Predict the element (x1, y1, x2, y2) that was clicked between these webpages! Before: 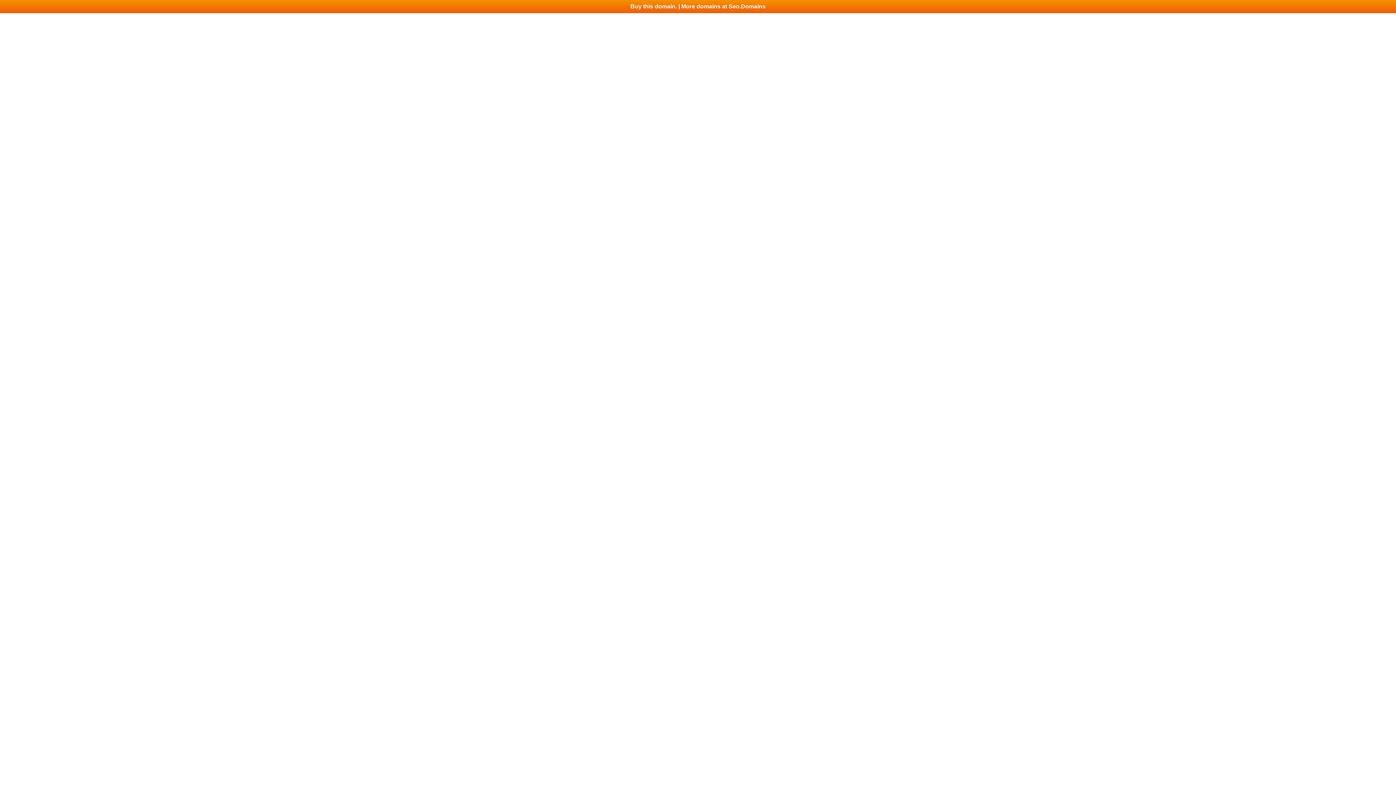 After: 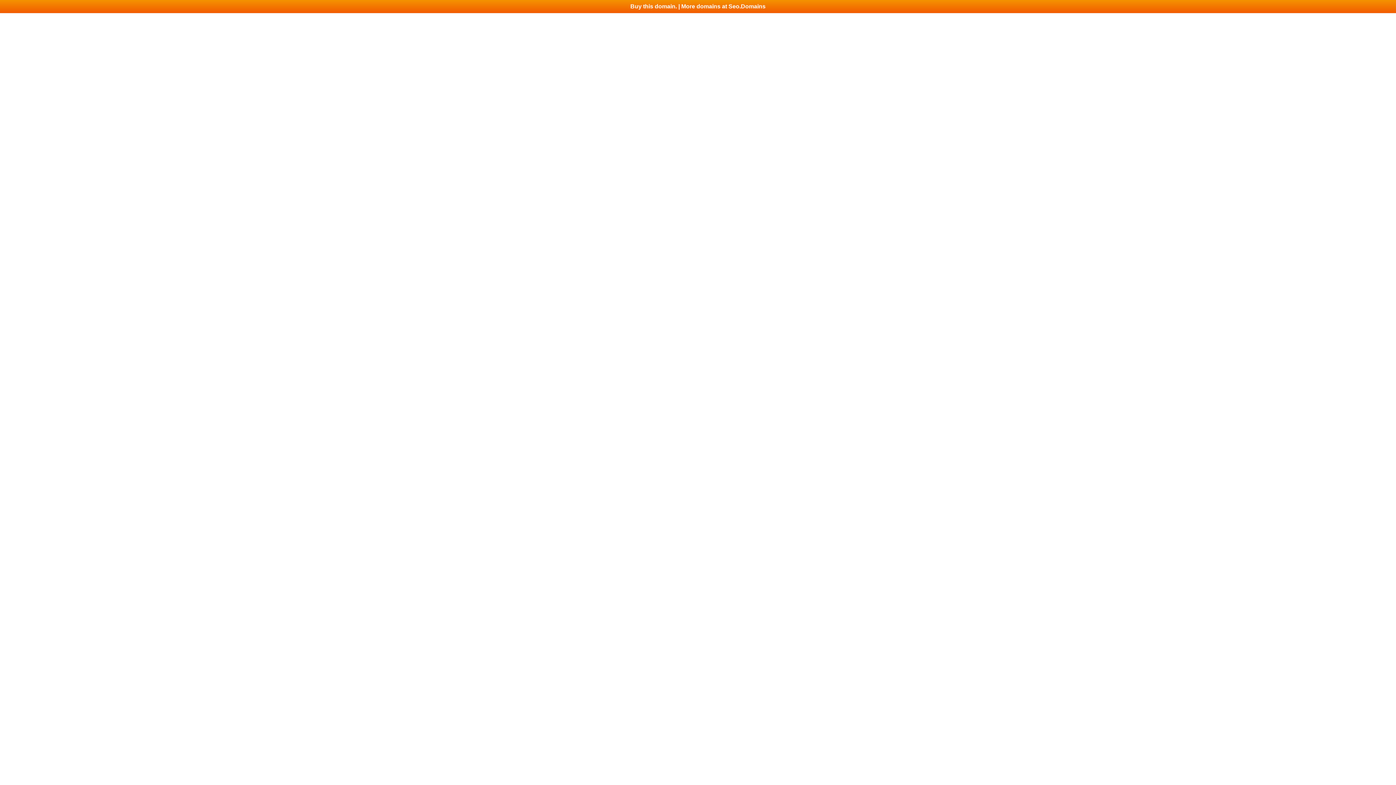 Action: label: Buy this domain. | More domains at Seo.Domains bbox: (0, 0, 1396, 13)